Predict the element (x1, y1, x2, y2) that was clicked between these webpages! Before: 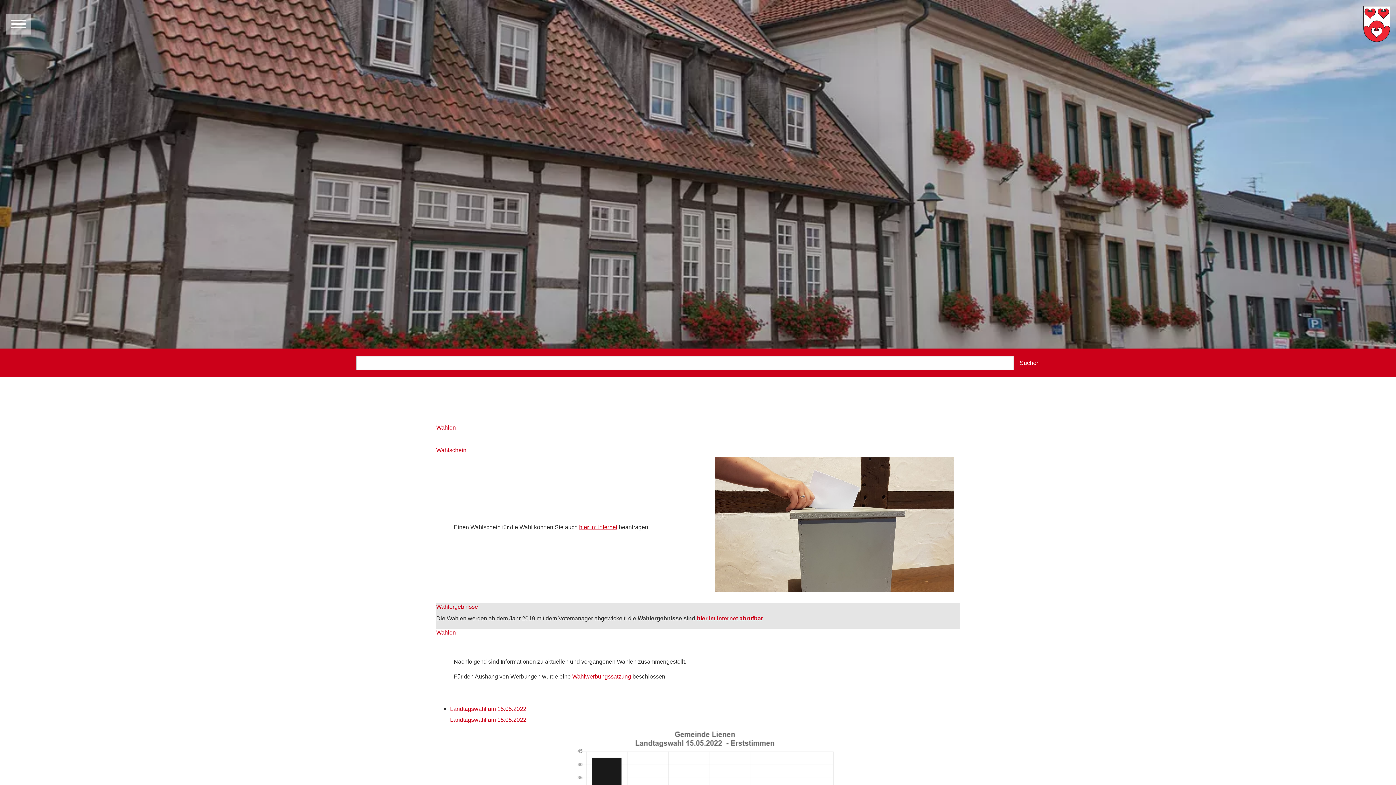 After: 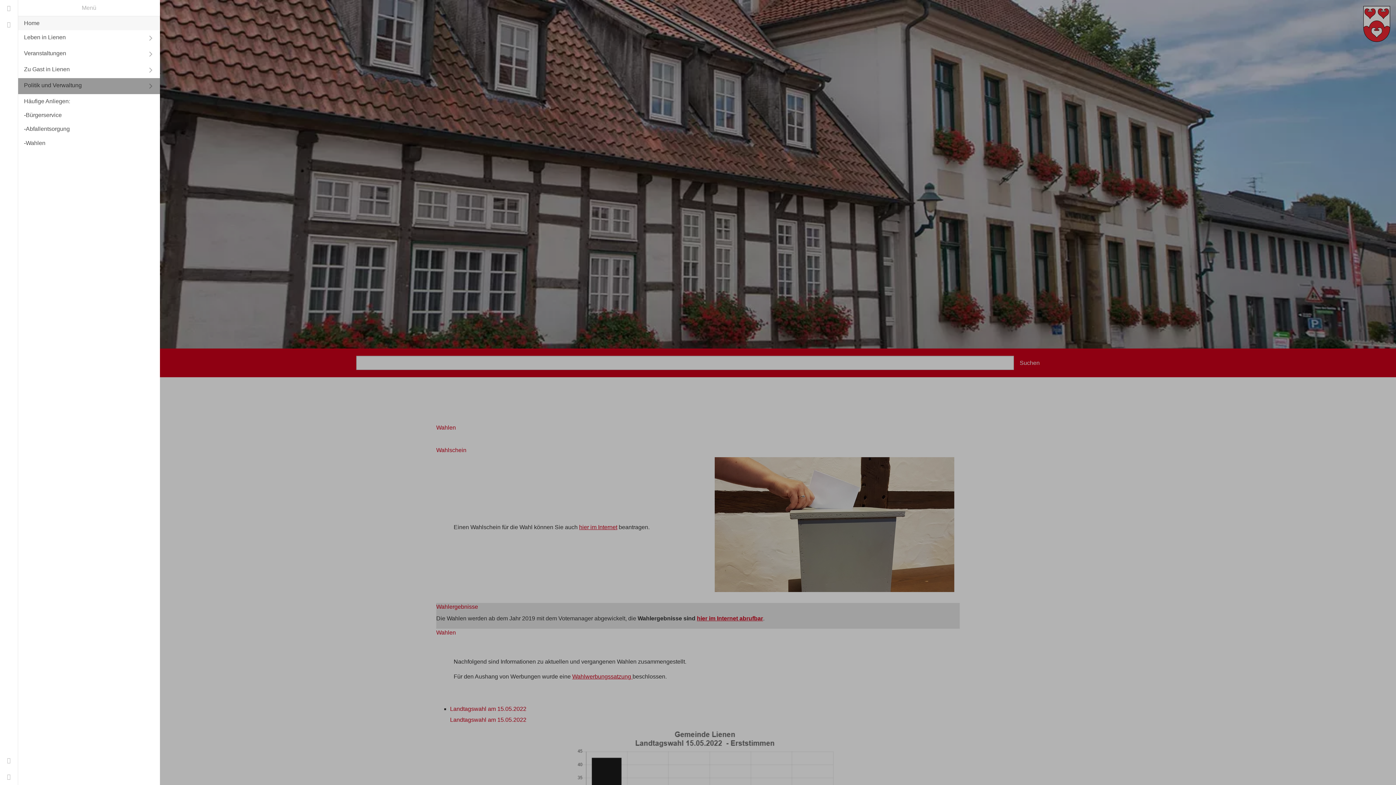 Action: bbox: (5, 14, 31, 34)